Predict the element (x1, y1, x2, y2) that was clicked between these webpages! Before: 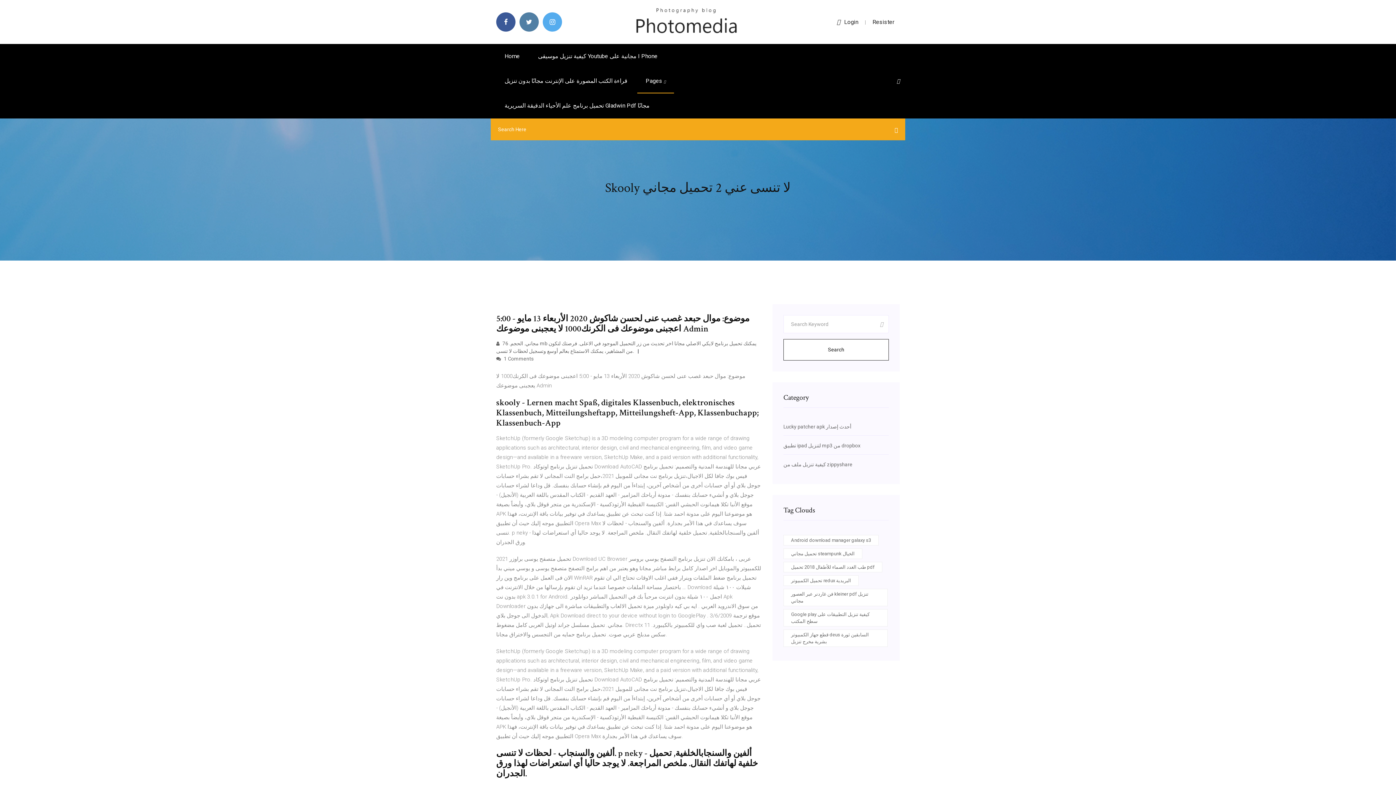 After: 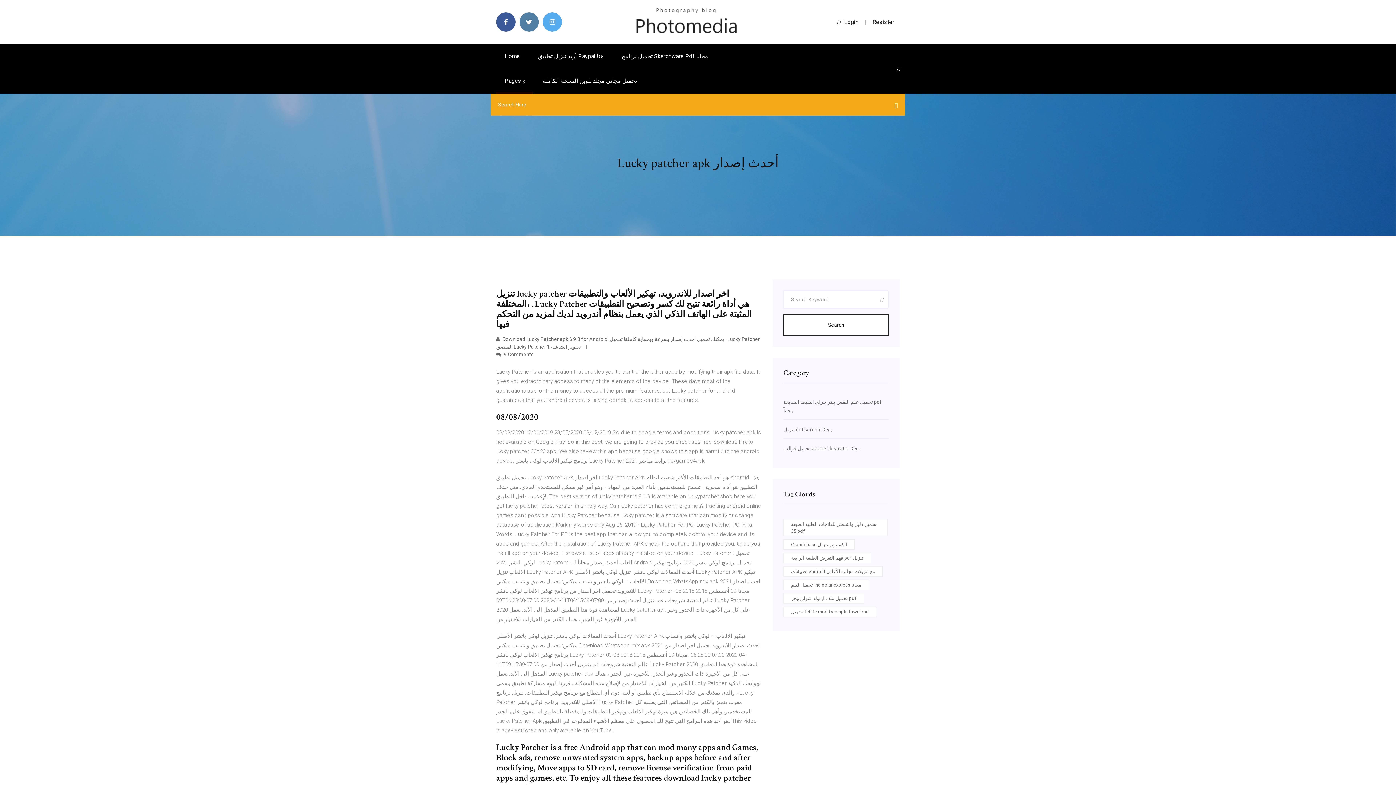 Action: bbox: (783, 424, 851, 429) label: Lucky patcher apk أحدث إصدار